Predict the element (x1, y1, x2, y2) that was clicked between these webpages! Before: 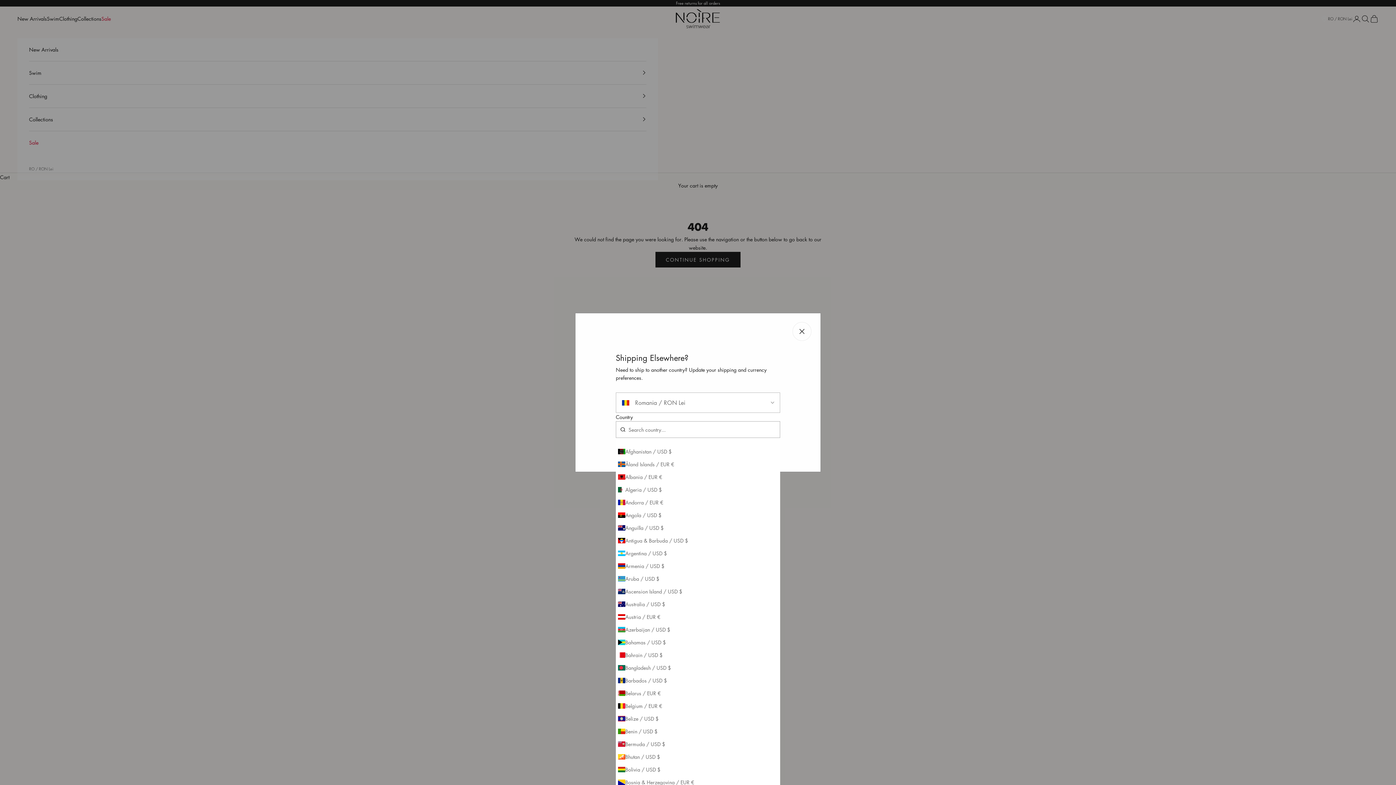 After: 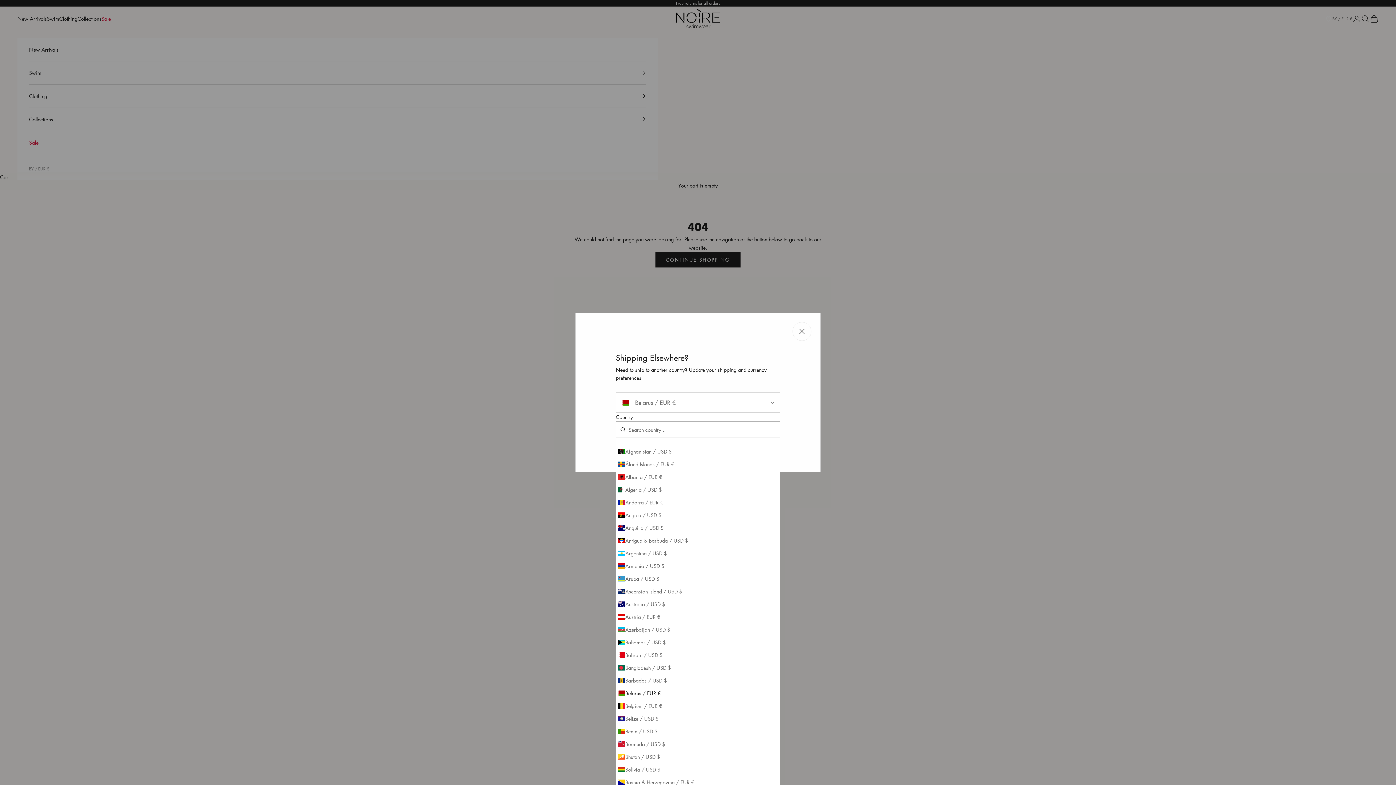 Action: bbox: (616, 687, 780, 700) label: Belarus / EUR €